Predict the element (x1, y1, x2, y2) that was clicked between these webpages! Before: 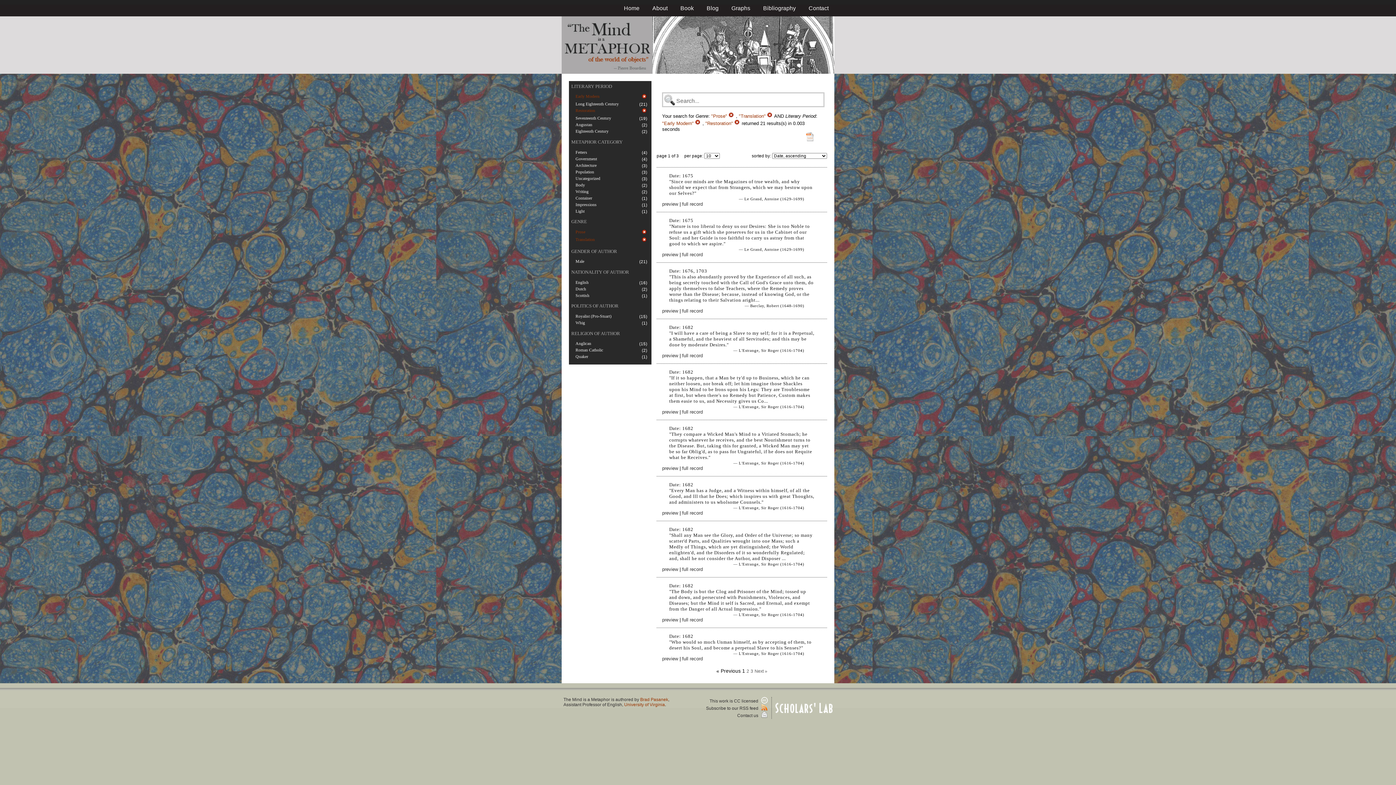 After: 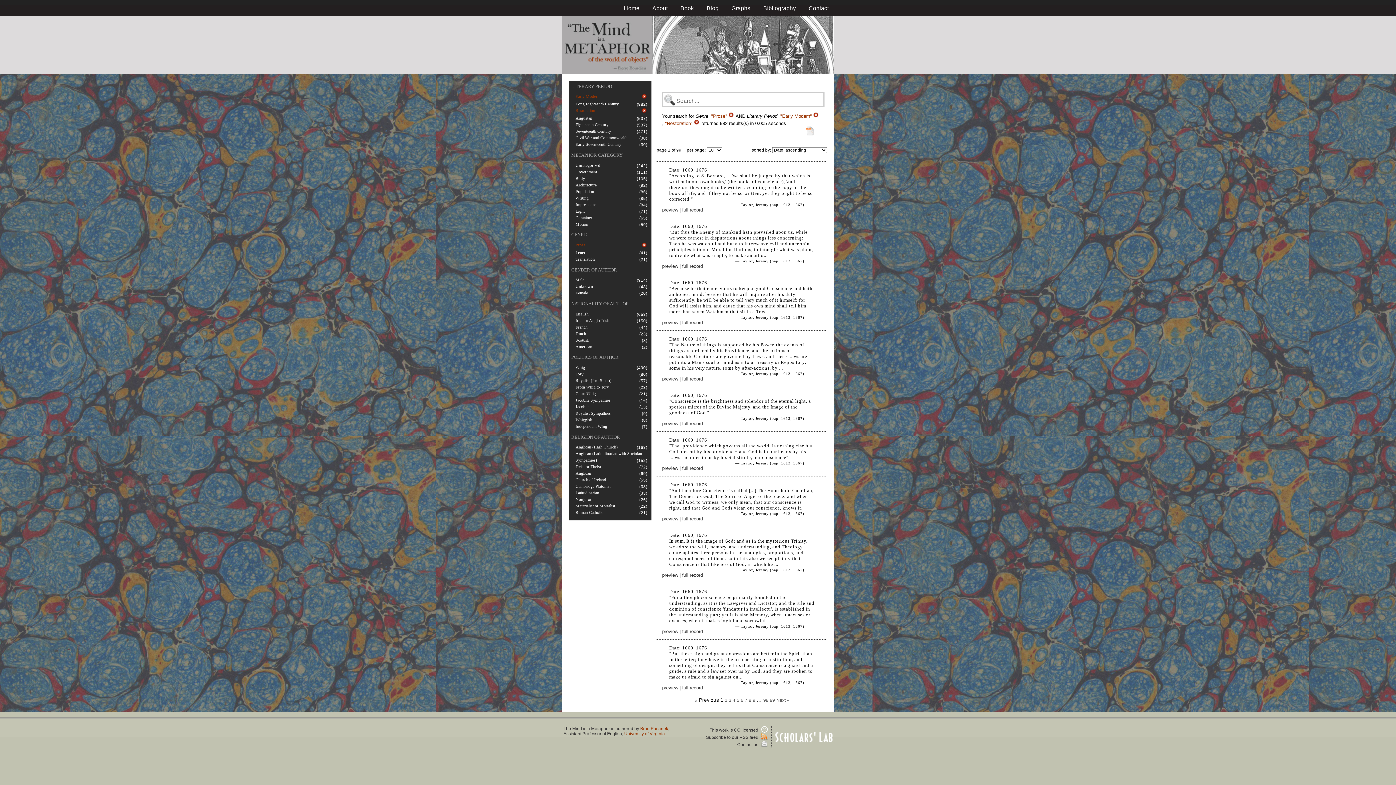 Action: bbox: (641, 238, 647, 243)